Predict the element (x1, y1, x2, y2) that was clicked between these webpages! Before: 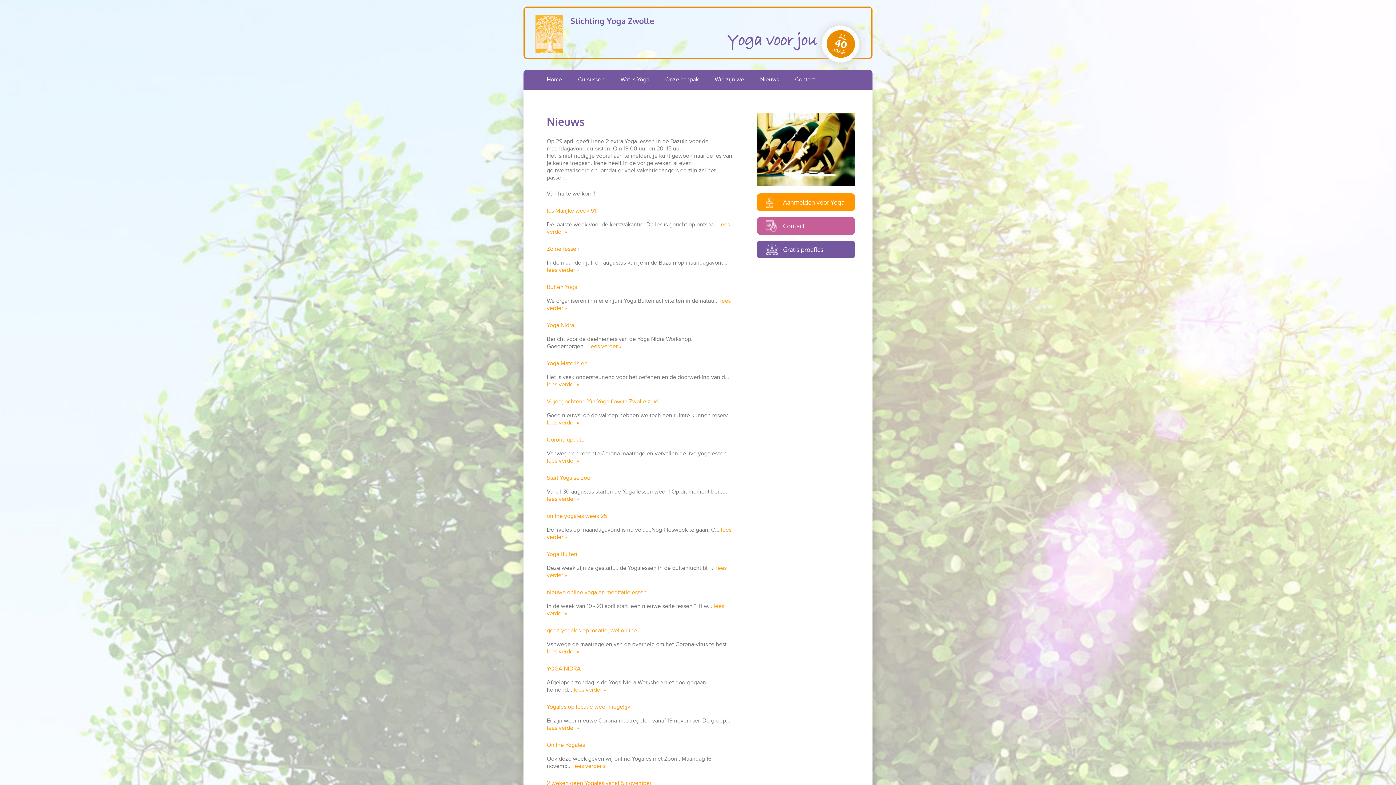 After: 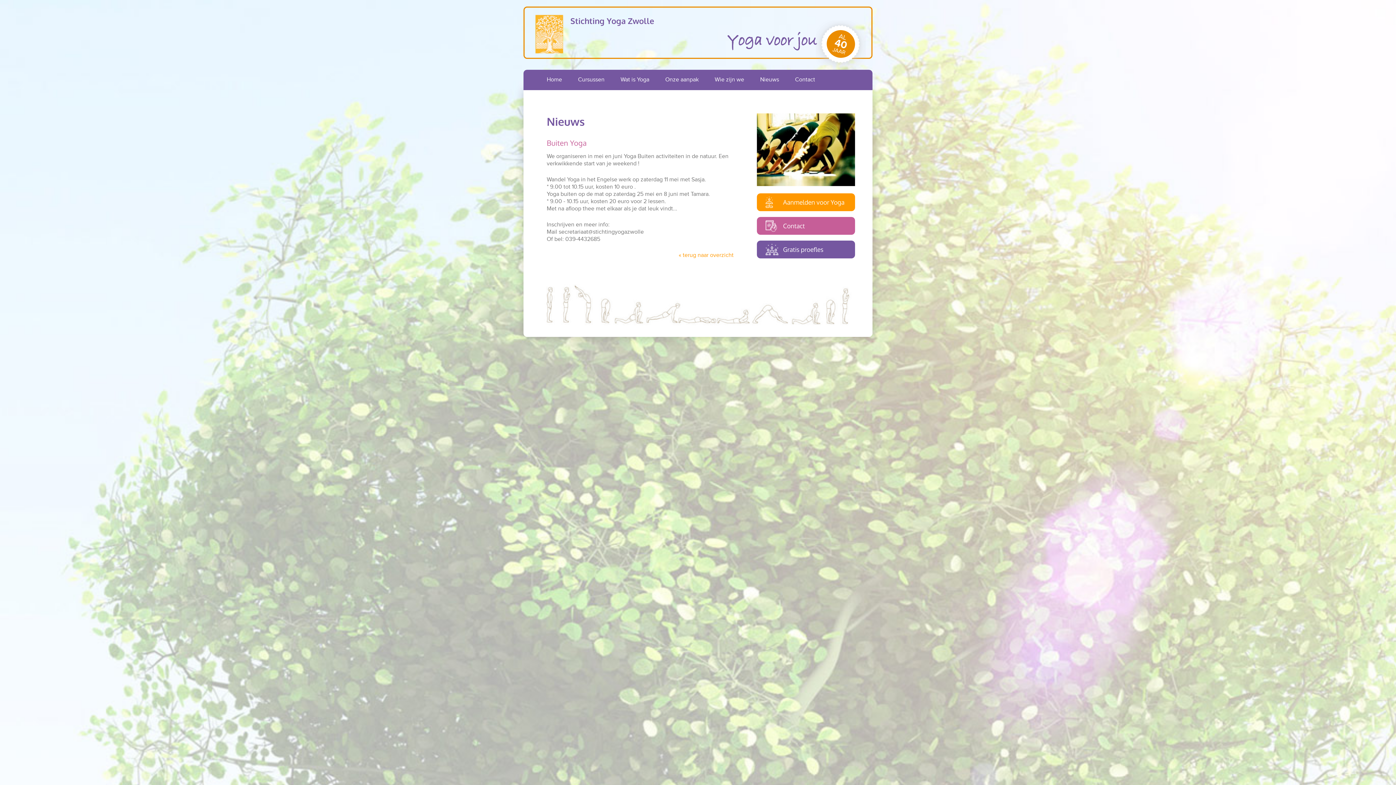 Action: bbox: (546, 283, 577, 290) label: Buiten Yoga